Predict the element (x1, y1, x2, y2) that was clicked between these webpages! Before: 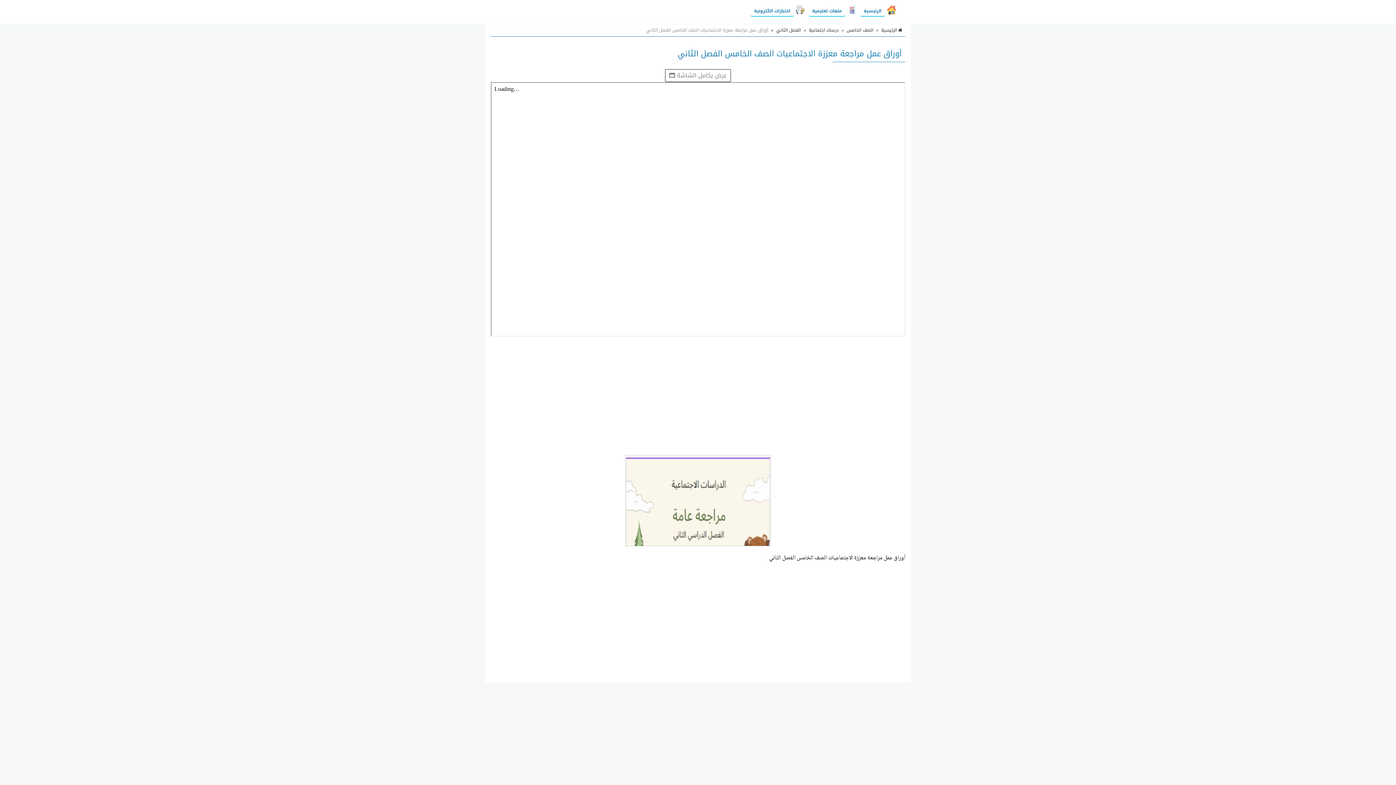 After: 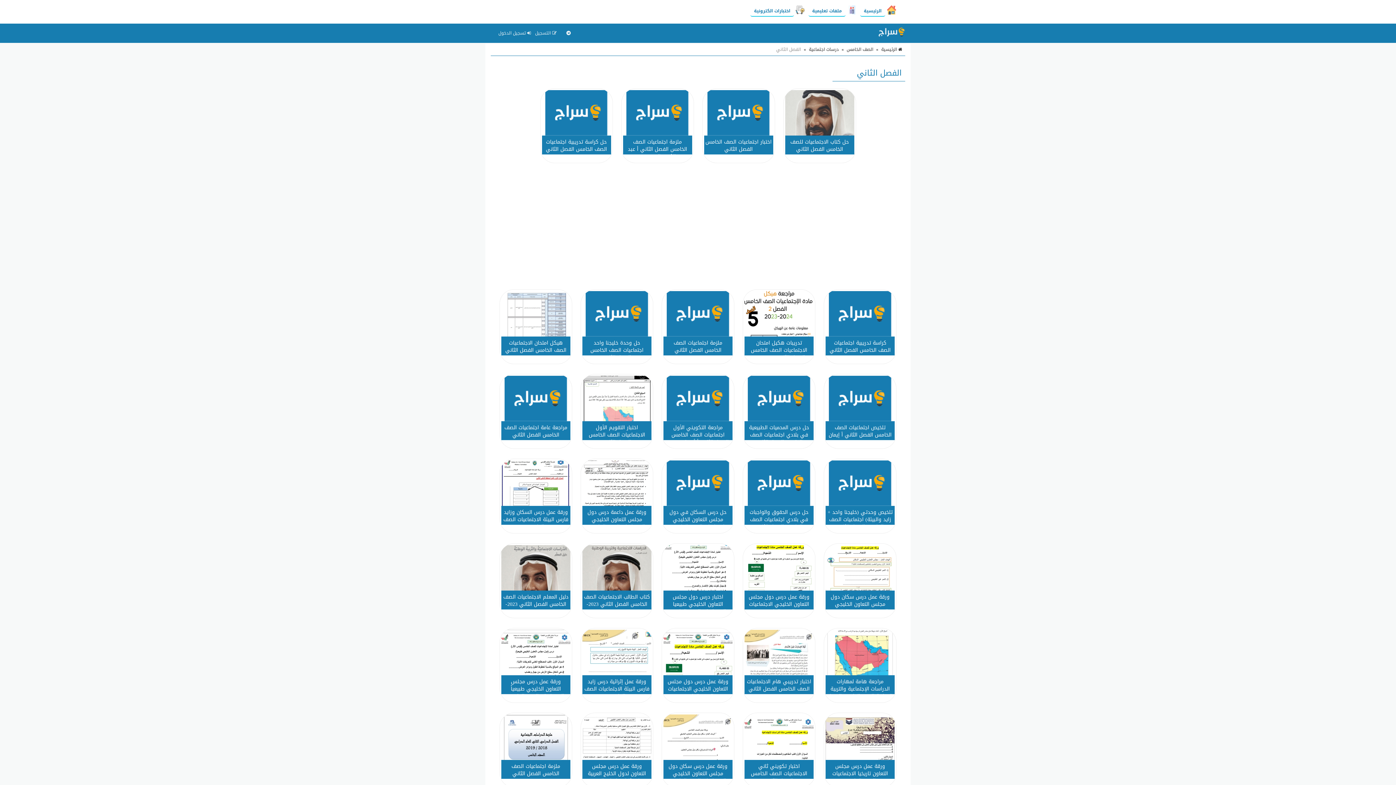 Action: label: الفصل الثاني bbox: (776, 26, 801, 34)